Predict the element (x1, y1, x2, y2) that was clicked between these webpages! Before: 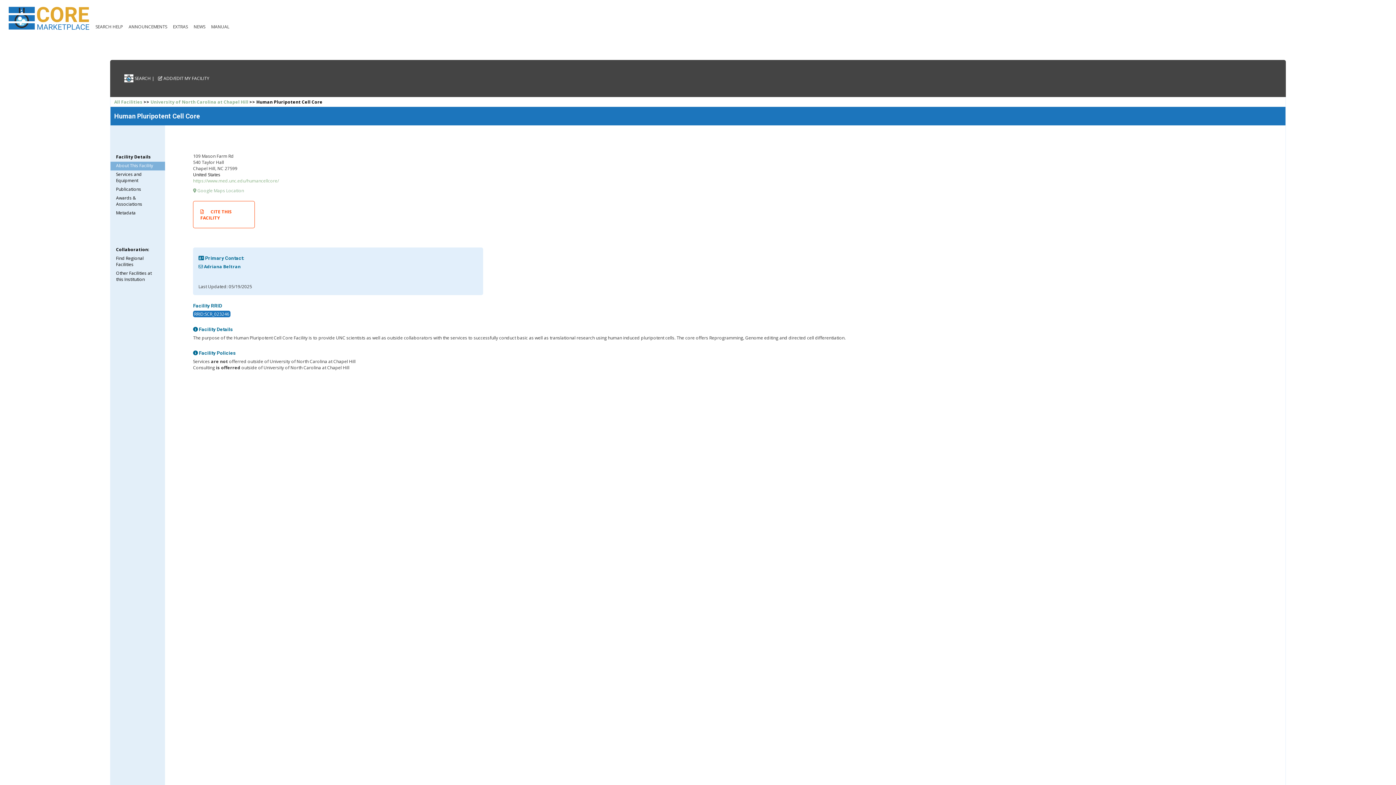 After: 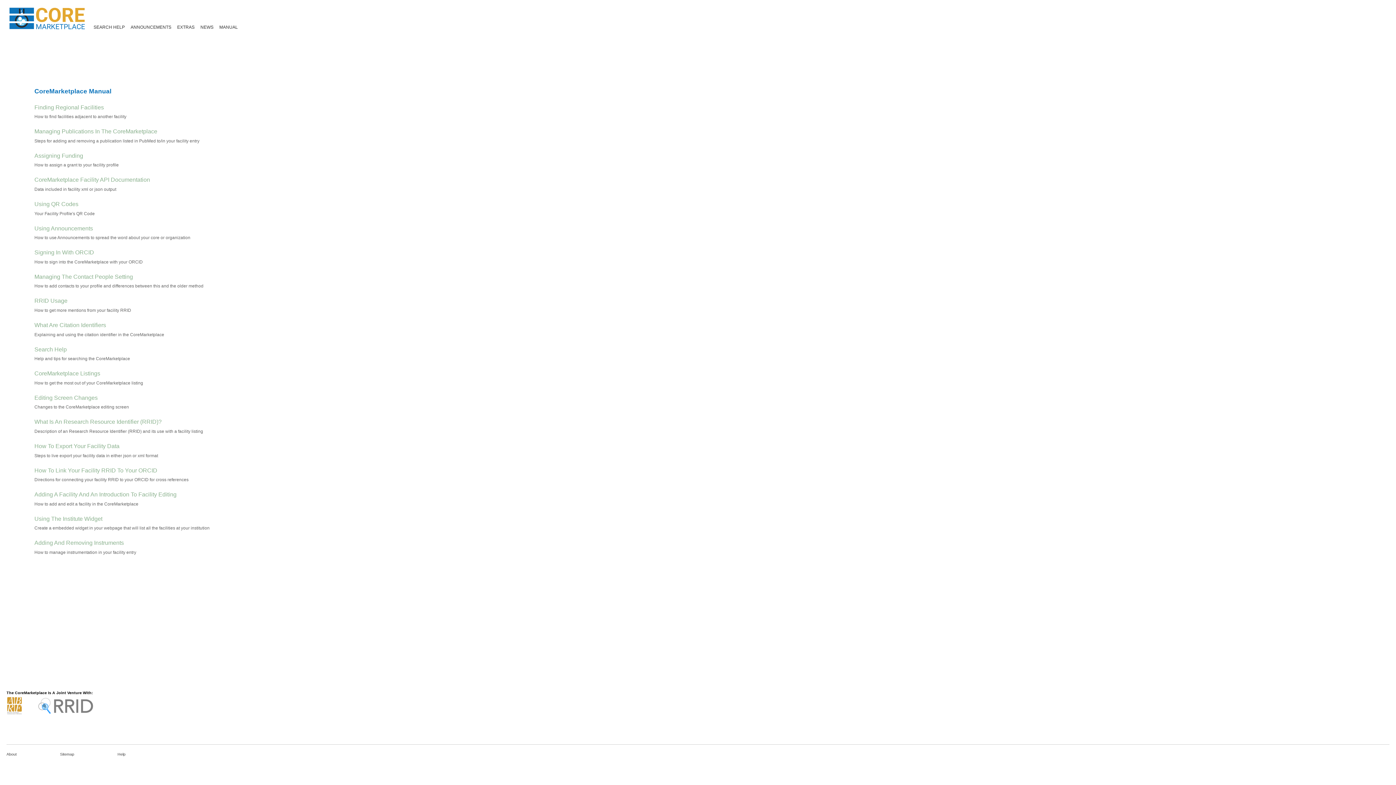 Action: label: MANUAL bbox: (211, 23, 229, 29)